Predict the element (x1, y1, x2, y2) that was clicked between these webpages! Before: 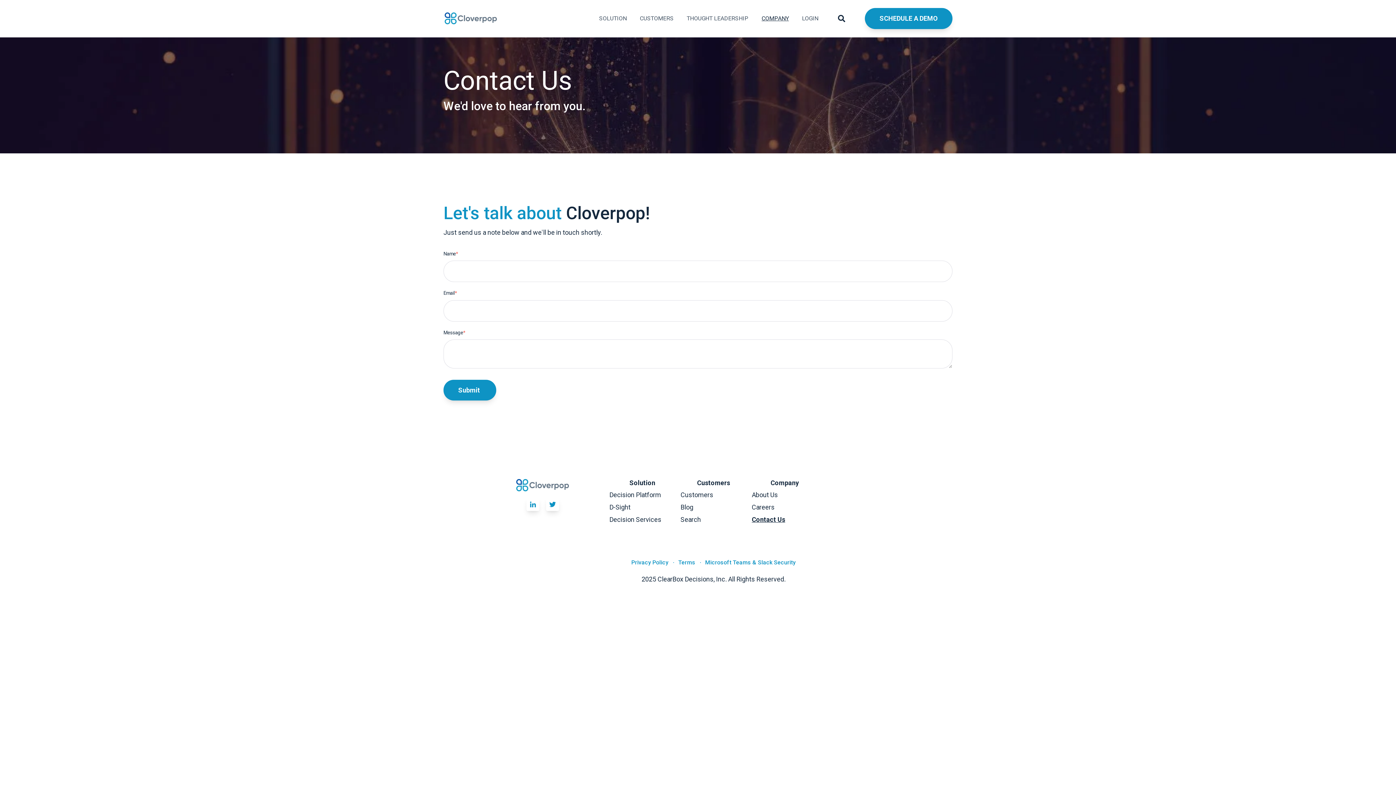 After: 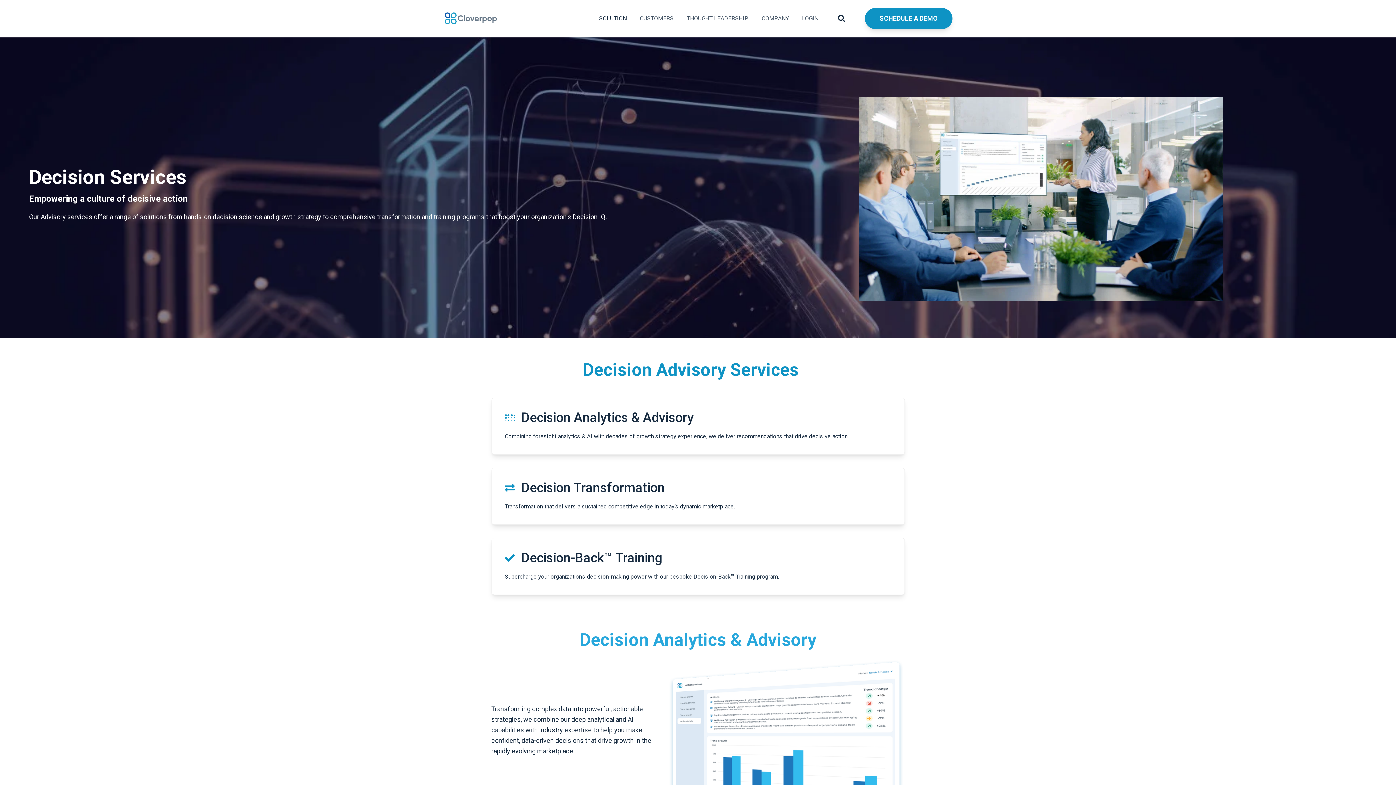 Action: bbox: (609, 515, 675, 524) label: Decision Services